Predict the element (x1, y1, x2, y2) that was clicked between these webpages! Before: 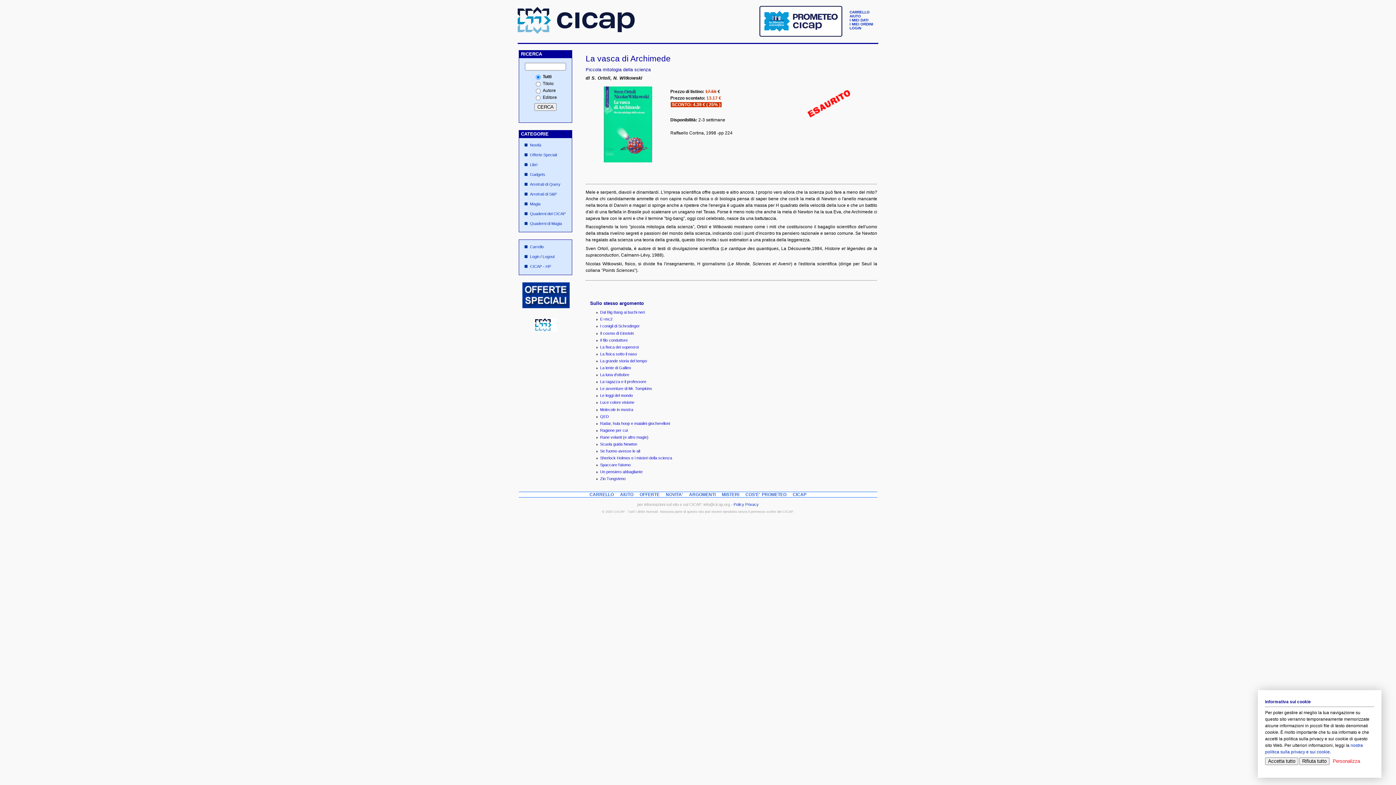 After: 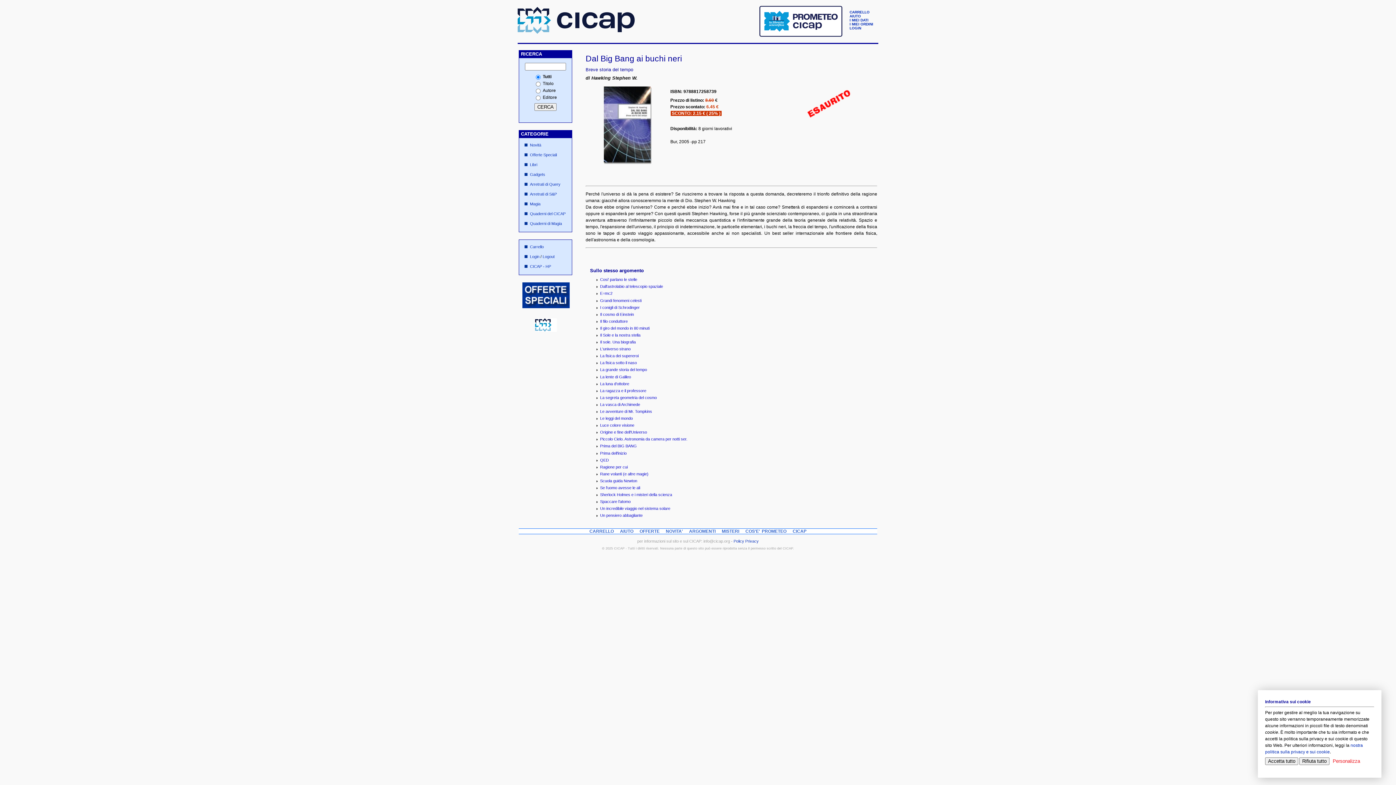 Action: bbox: (600, 310, 645, 314) label: Dal Big Bang ai buchi neri